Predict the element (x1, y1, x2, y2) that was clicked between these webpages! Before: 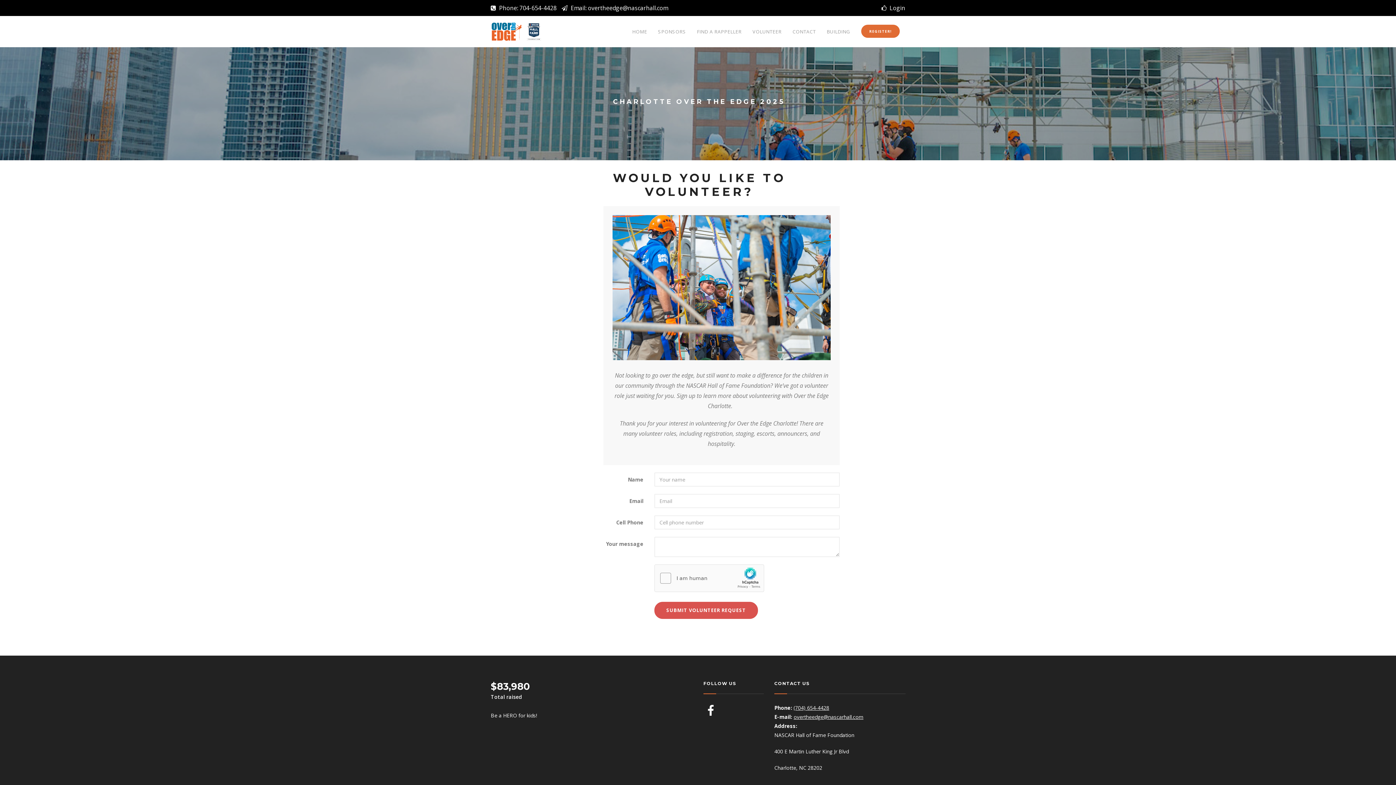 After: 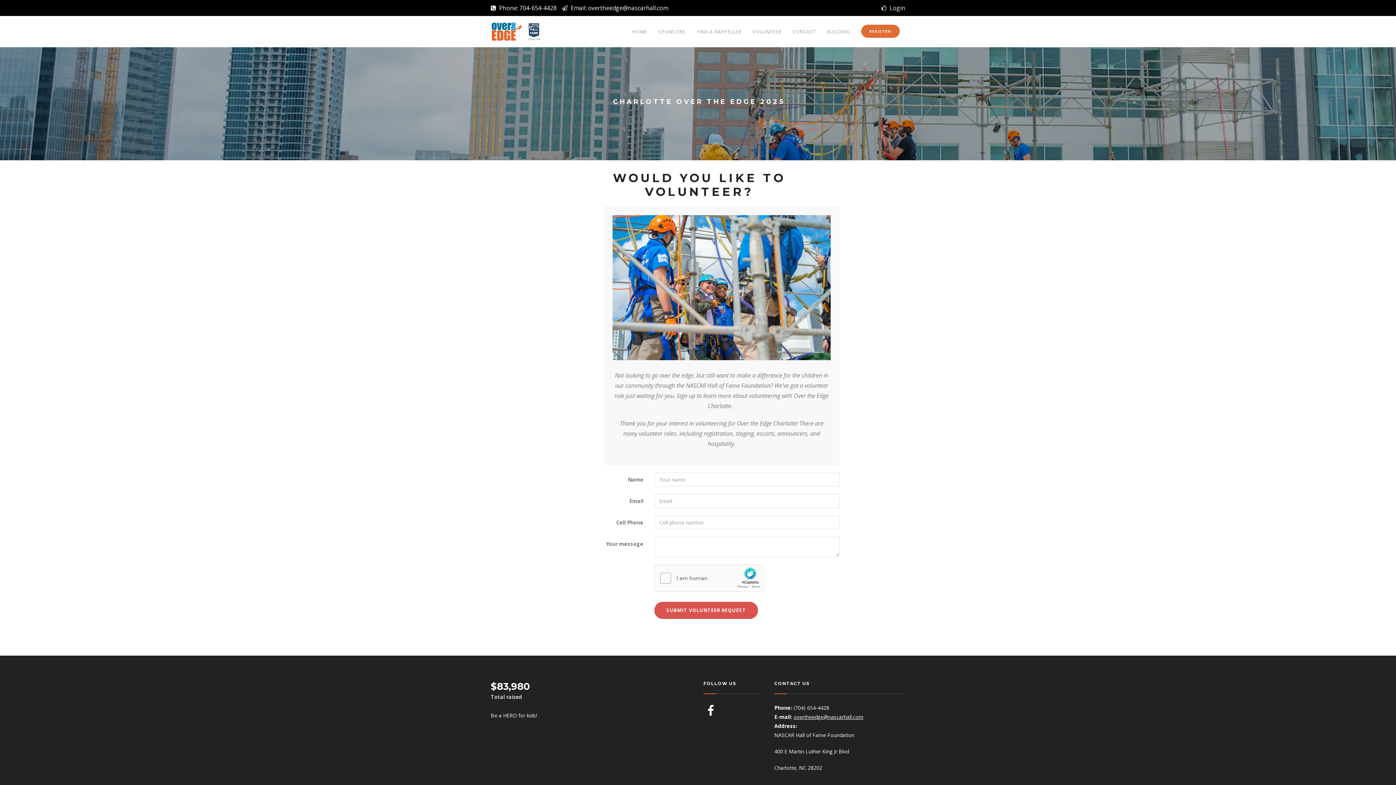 Action: bbox: (793, 704, 829, 711) label: (704) 654-4428